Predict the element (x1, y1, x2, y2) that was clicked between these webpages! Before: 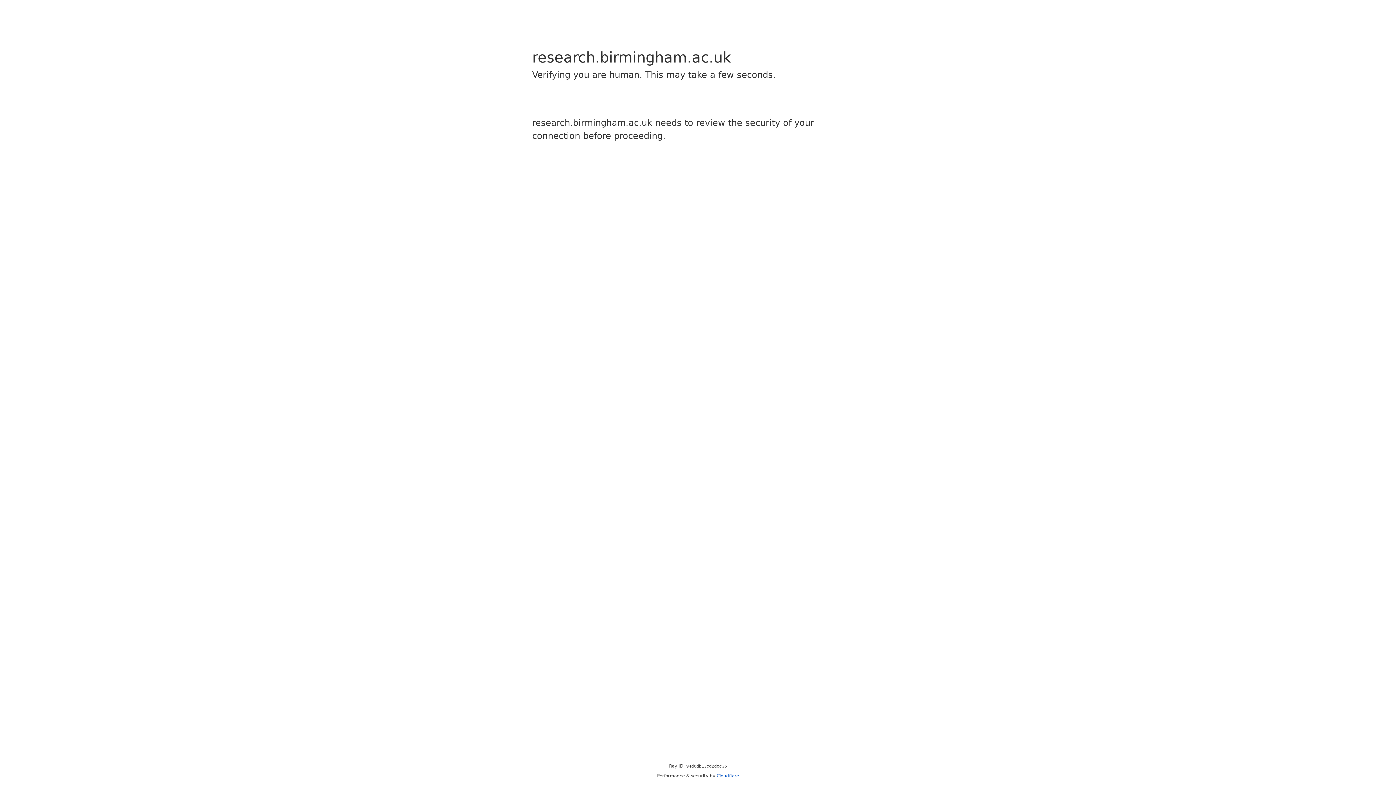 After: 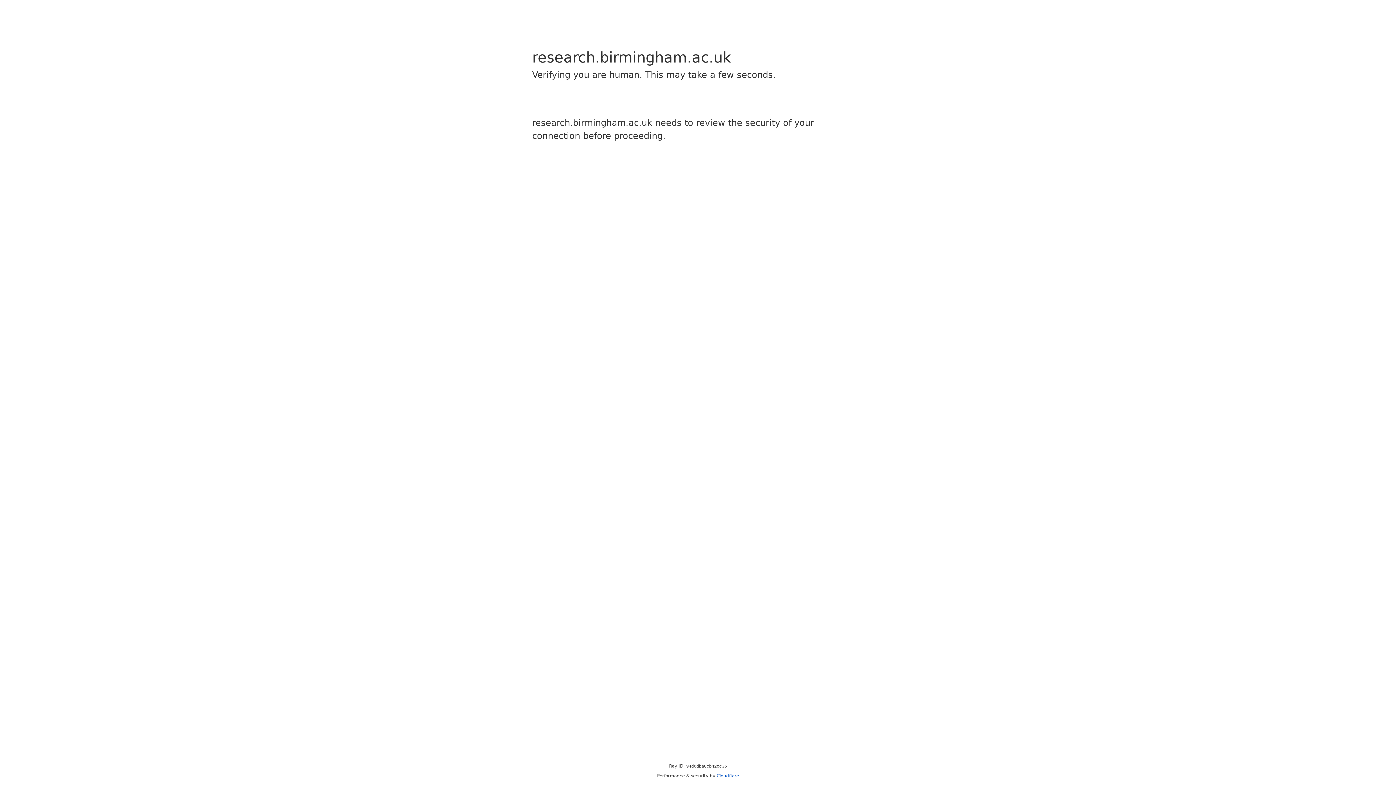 Action: bbox: (716, 773, 739, 778) label: Cloudflare